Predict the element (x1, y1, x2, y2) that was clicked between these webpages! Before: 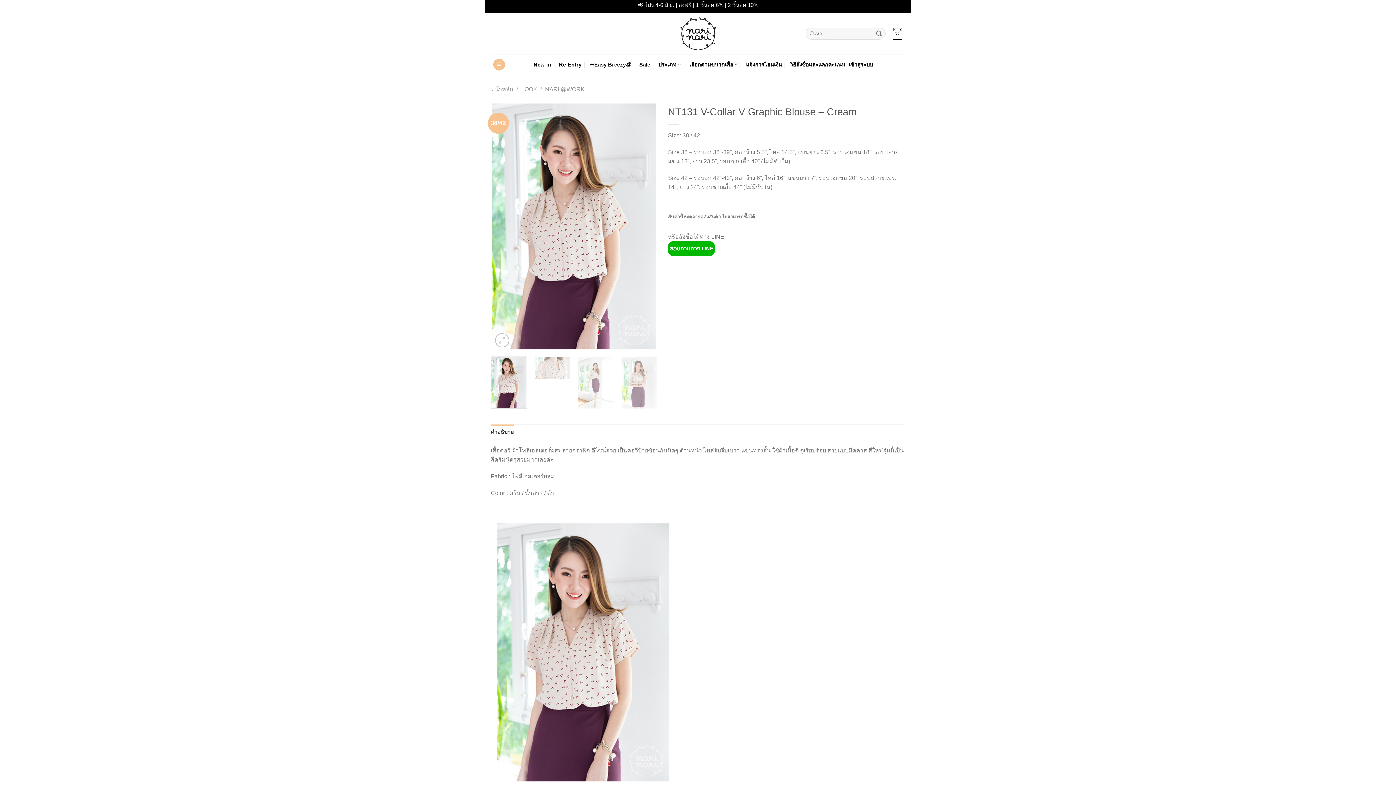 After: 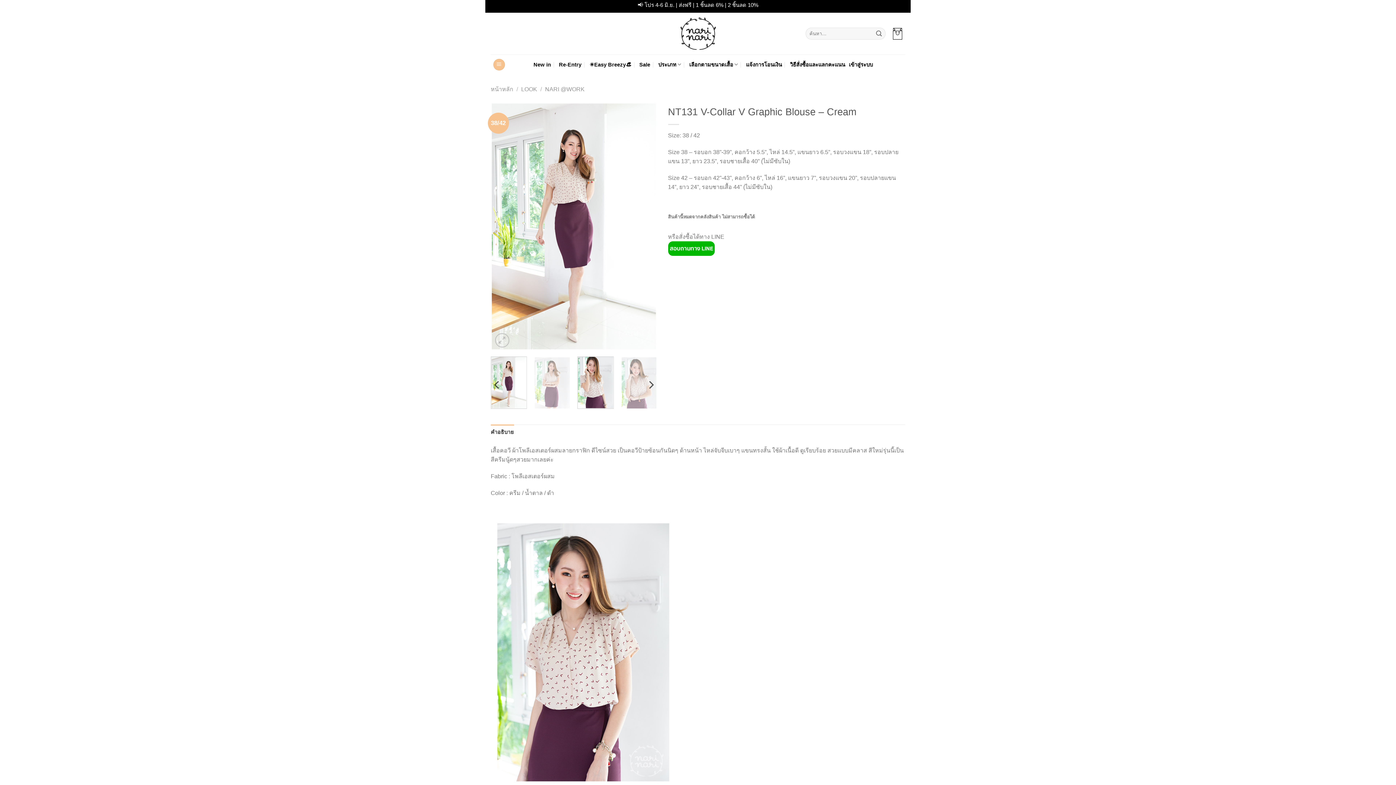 Action: bbox: (577, 356, 613, 409)